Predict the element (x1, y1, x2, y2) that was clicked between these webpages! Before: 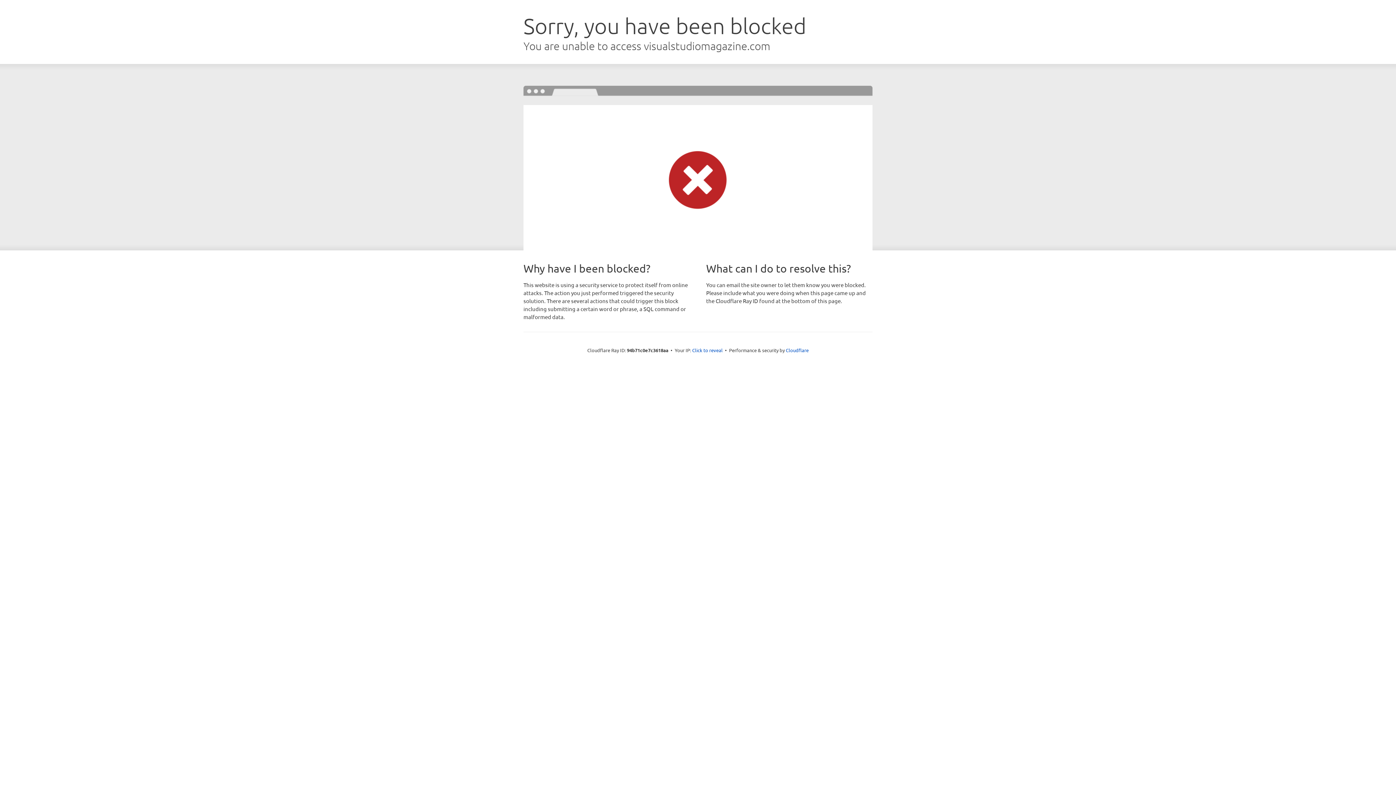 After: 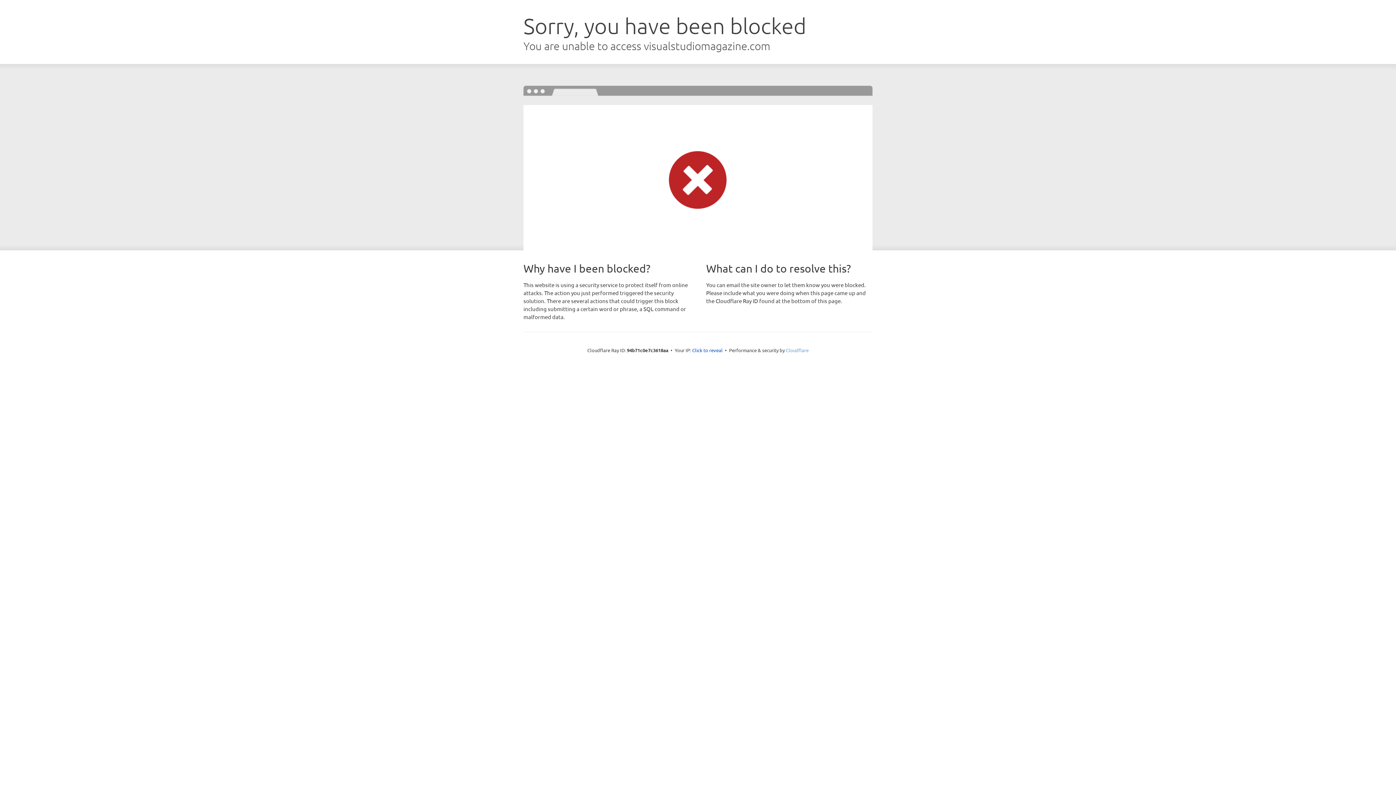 Action: label: Cloudflare bbox: (786, 347, 808, 353)